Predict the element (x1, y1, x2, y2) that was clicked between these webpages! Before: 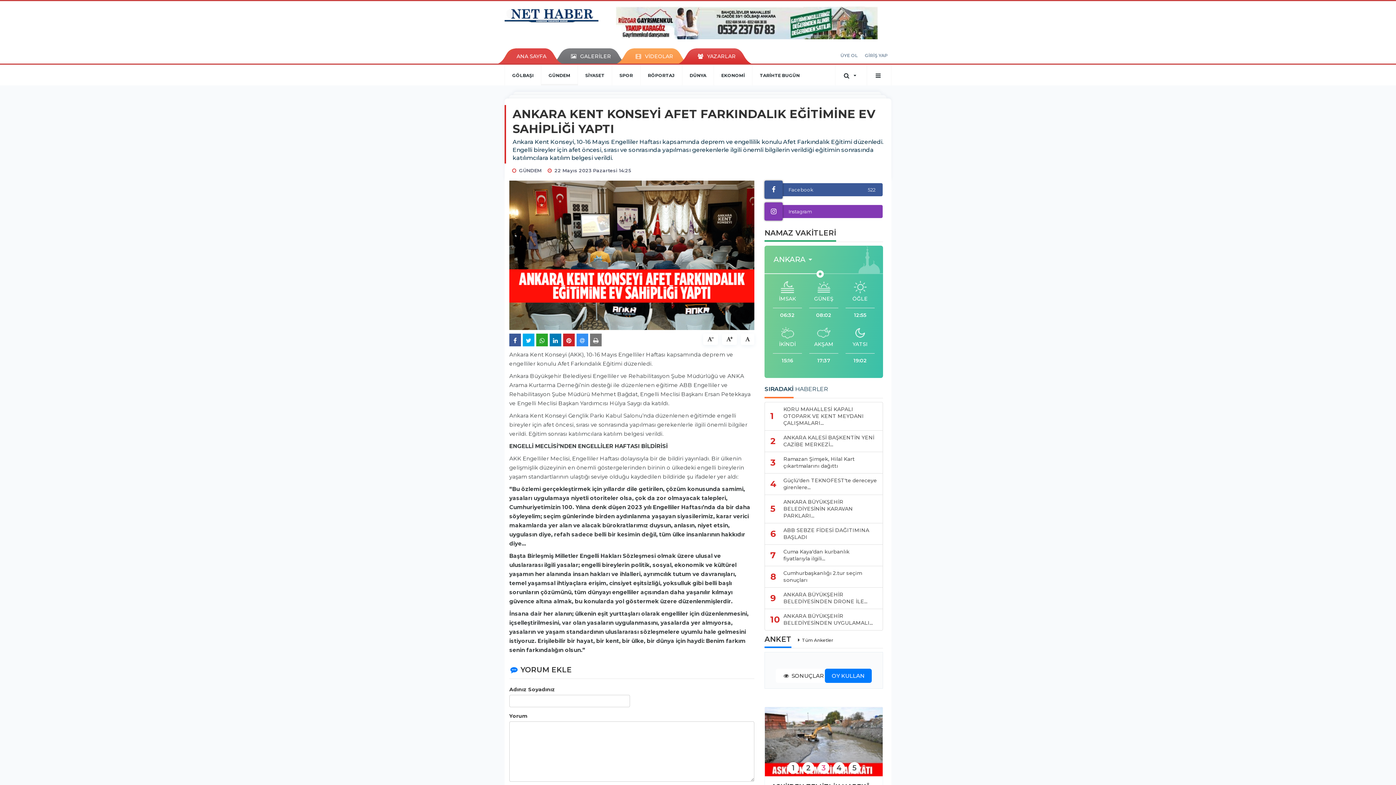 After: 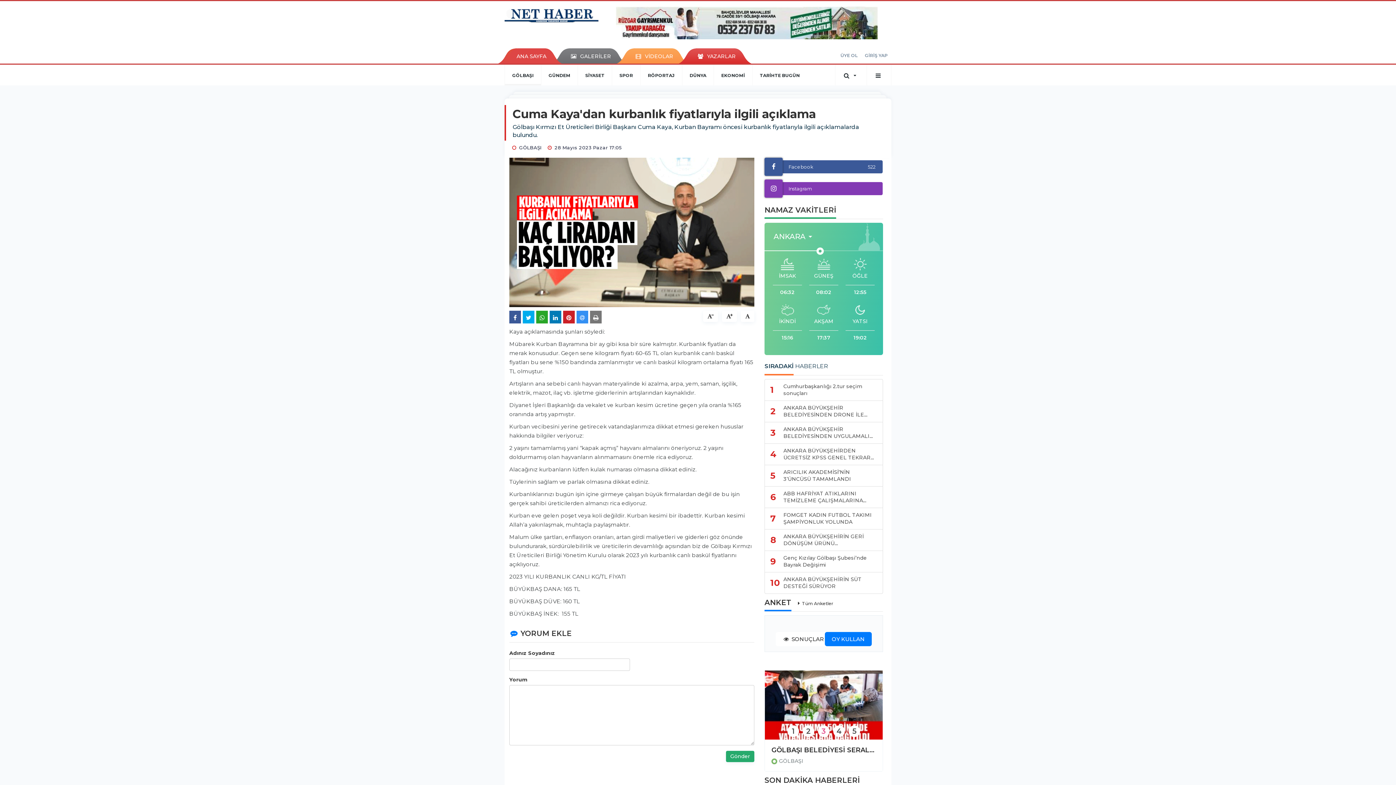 Action: bbox: (764, 544, 883, 566) label: 7	Cuma Kaya'dan kurbanlık fiyatlarıyla ilgili...